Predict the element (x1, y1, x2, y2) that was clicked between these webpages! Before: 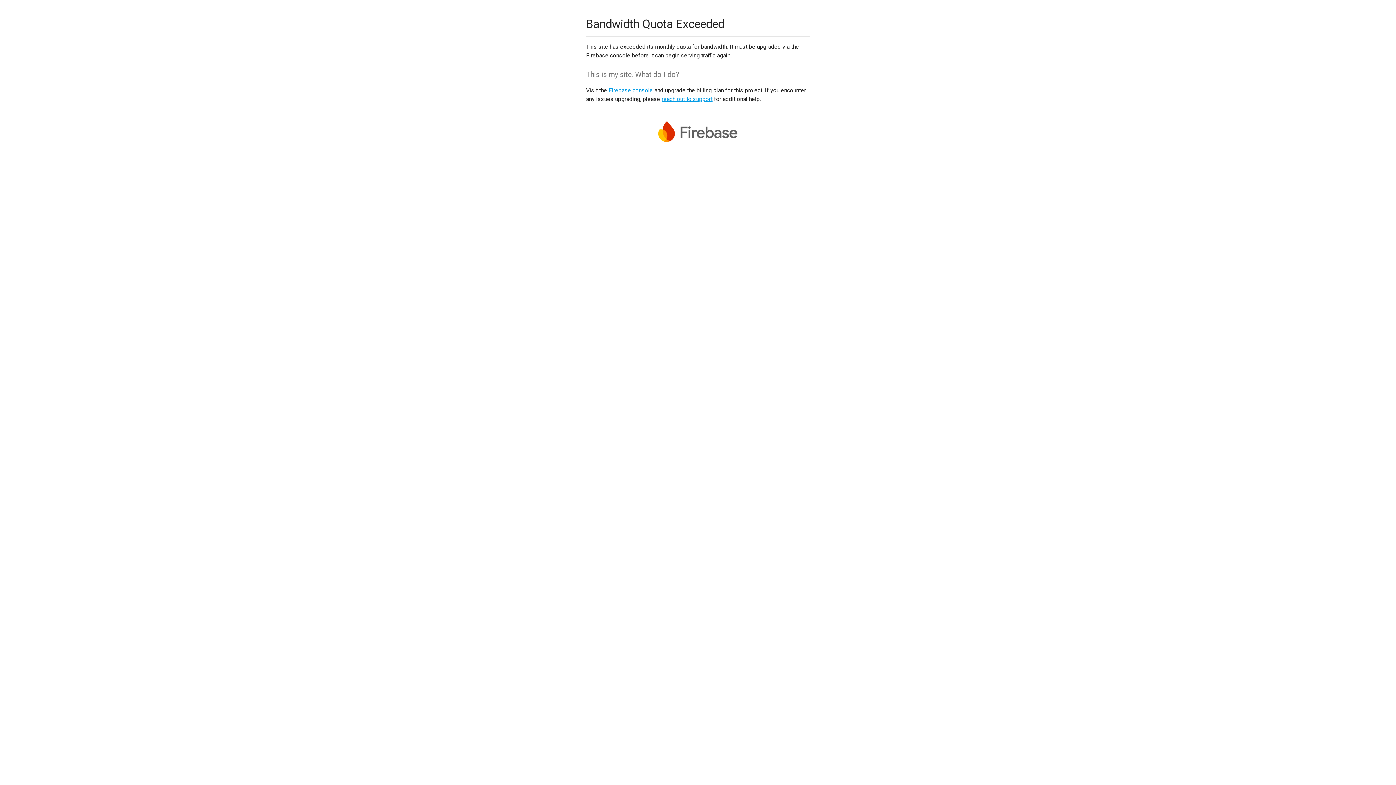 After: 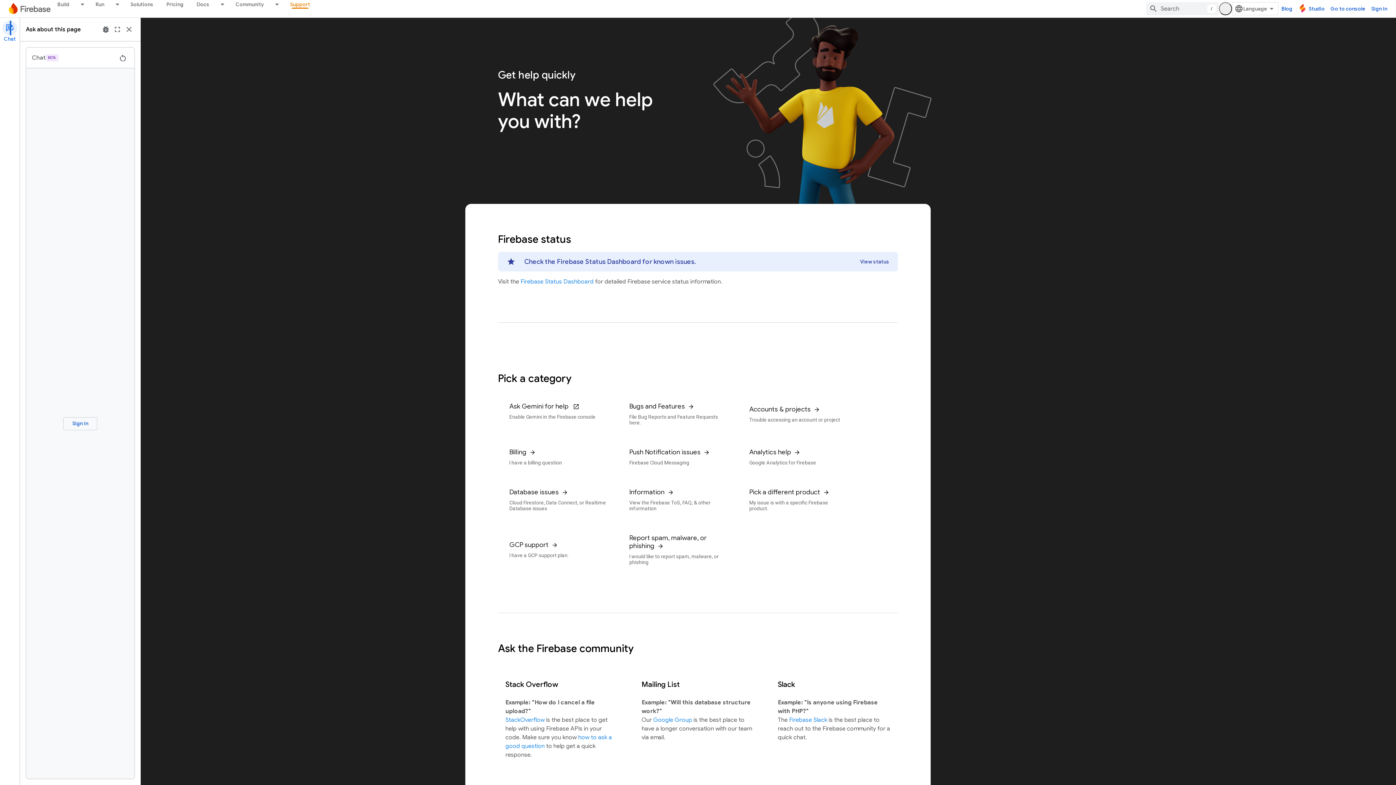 Action: bbox: (661, 95, 712, 102) label: reach out to support